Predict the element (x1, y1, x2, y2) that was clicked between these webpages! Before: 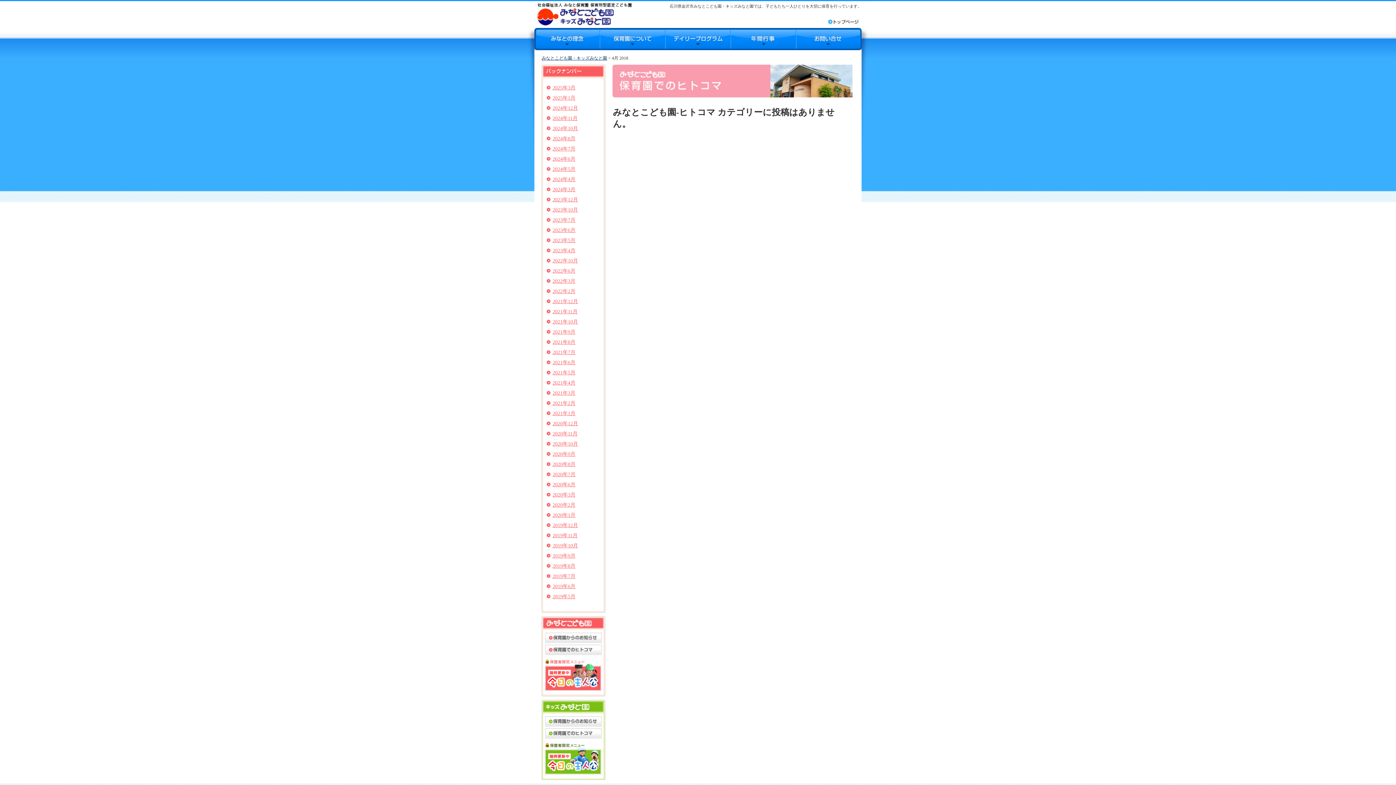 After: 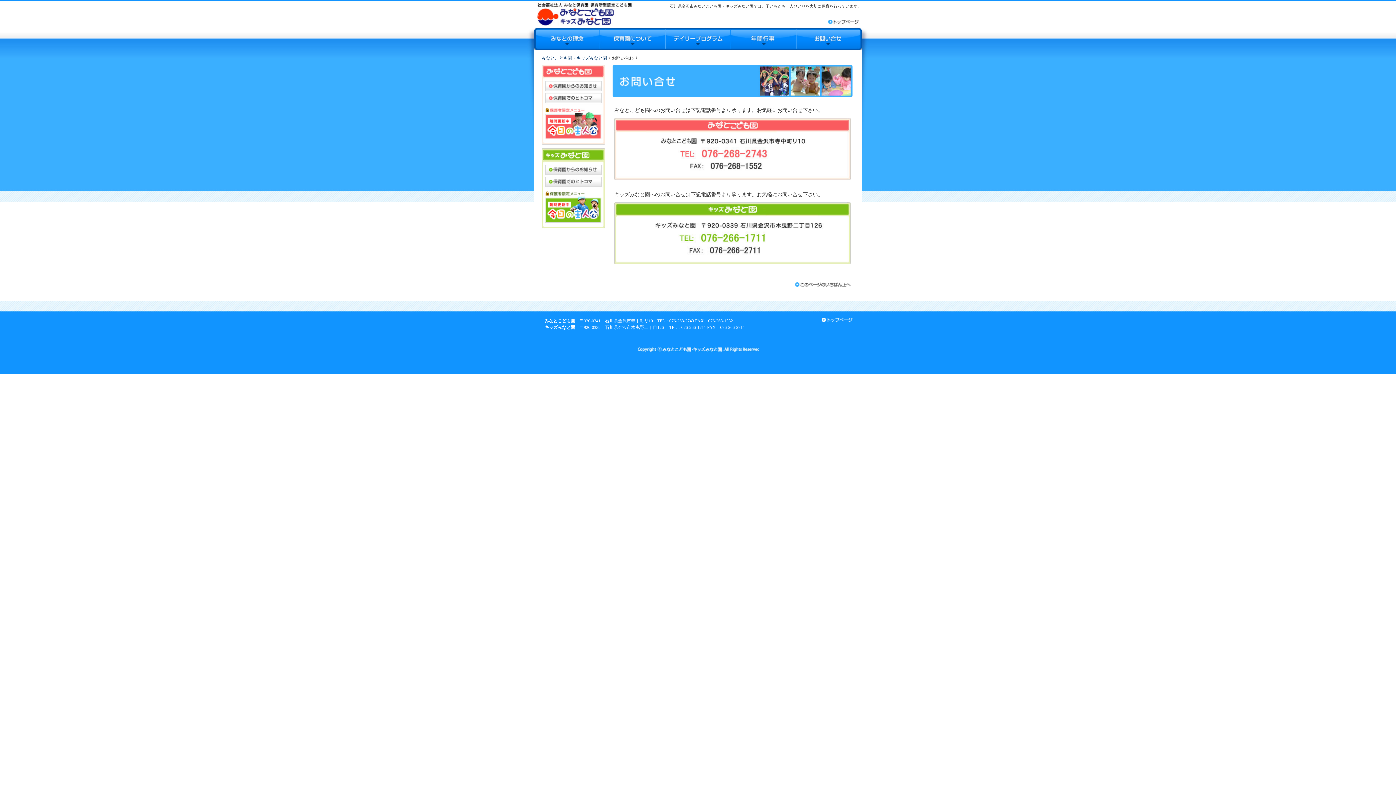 Action: bbox: (796, 28, 861, 50) label: お問合せ